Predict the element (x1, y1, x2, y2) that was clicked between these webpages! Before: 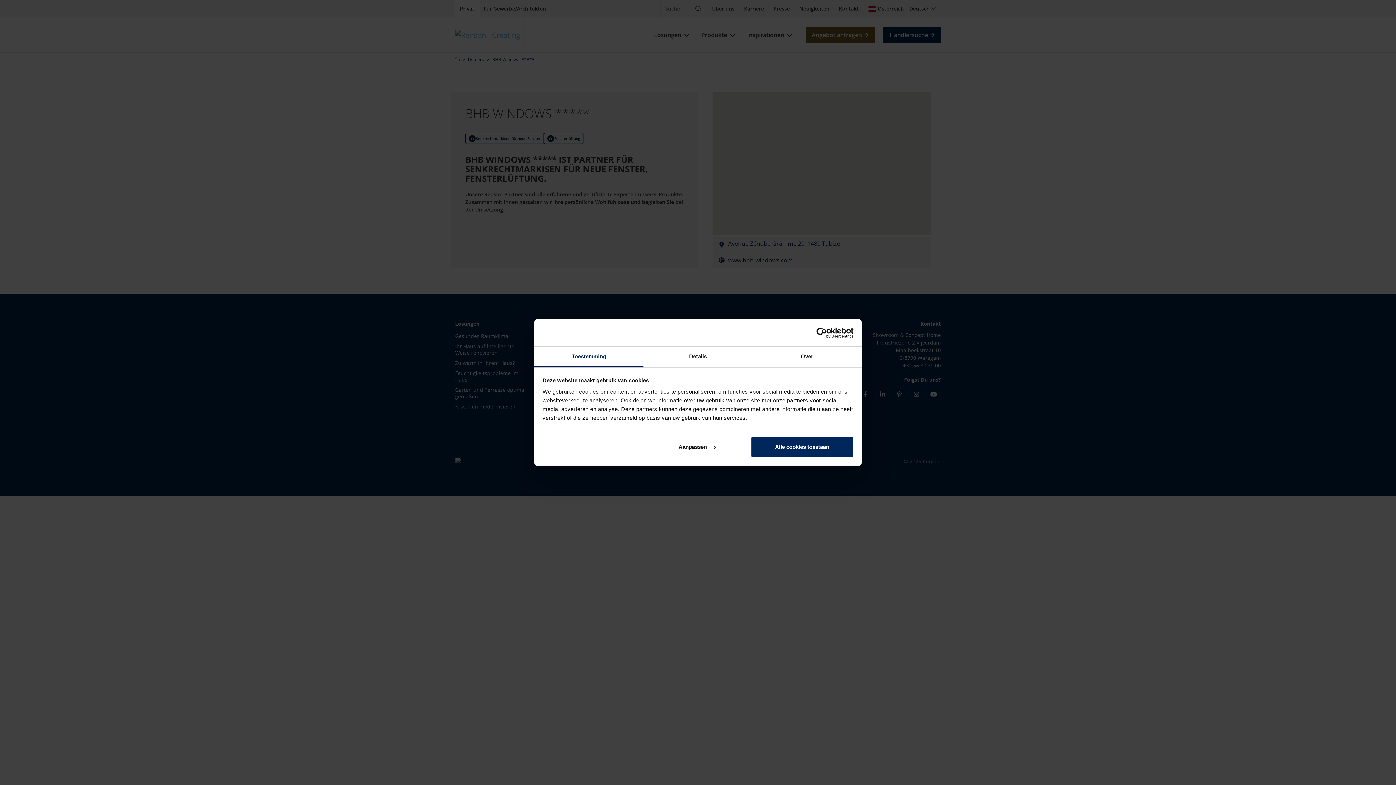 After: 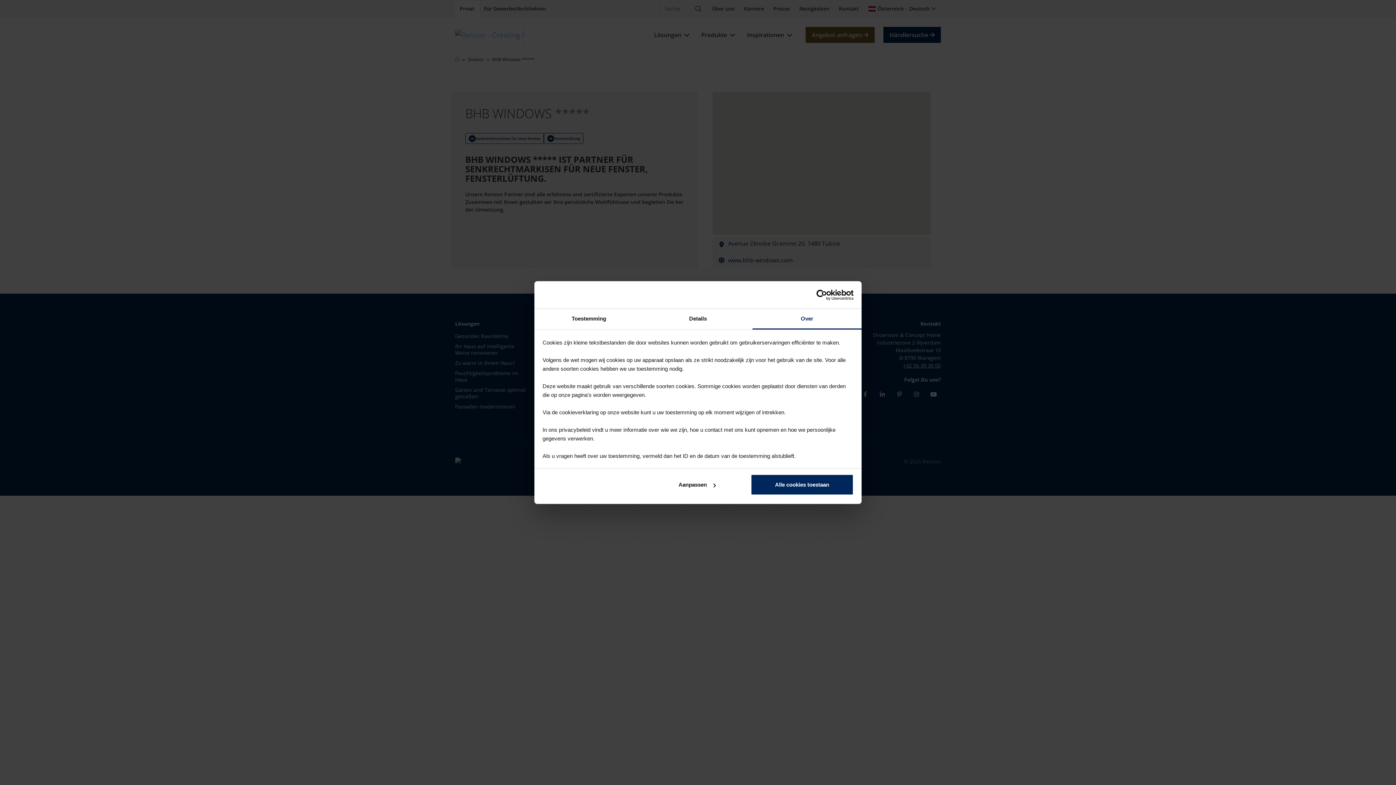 Action: bbox: (752, 346, 861, 367) label: Over